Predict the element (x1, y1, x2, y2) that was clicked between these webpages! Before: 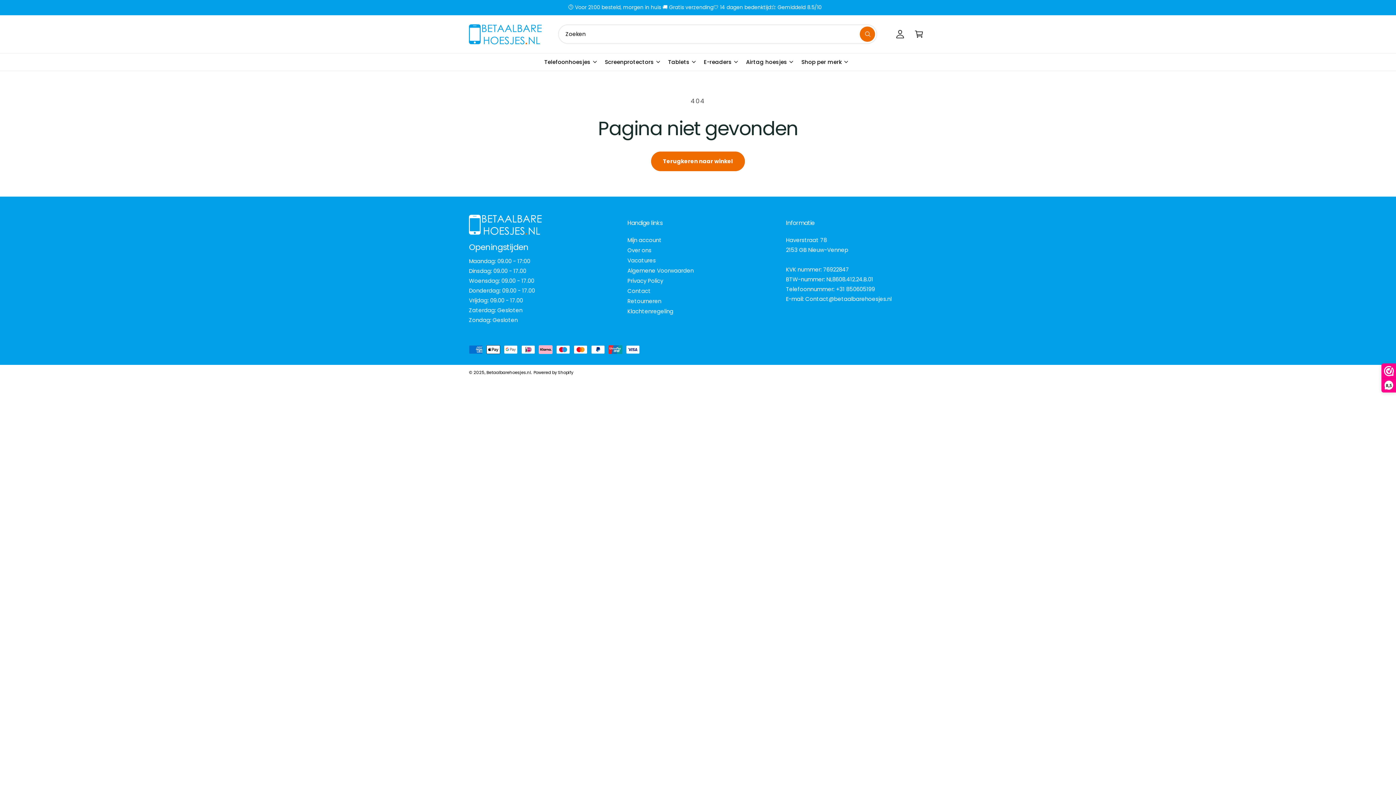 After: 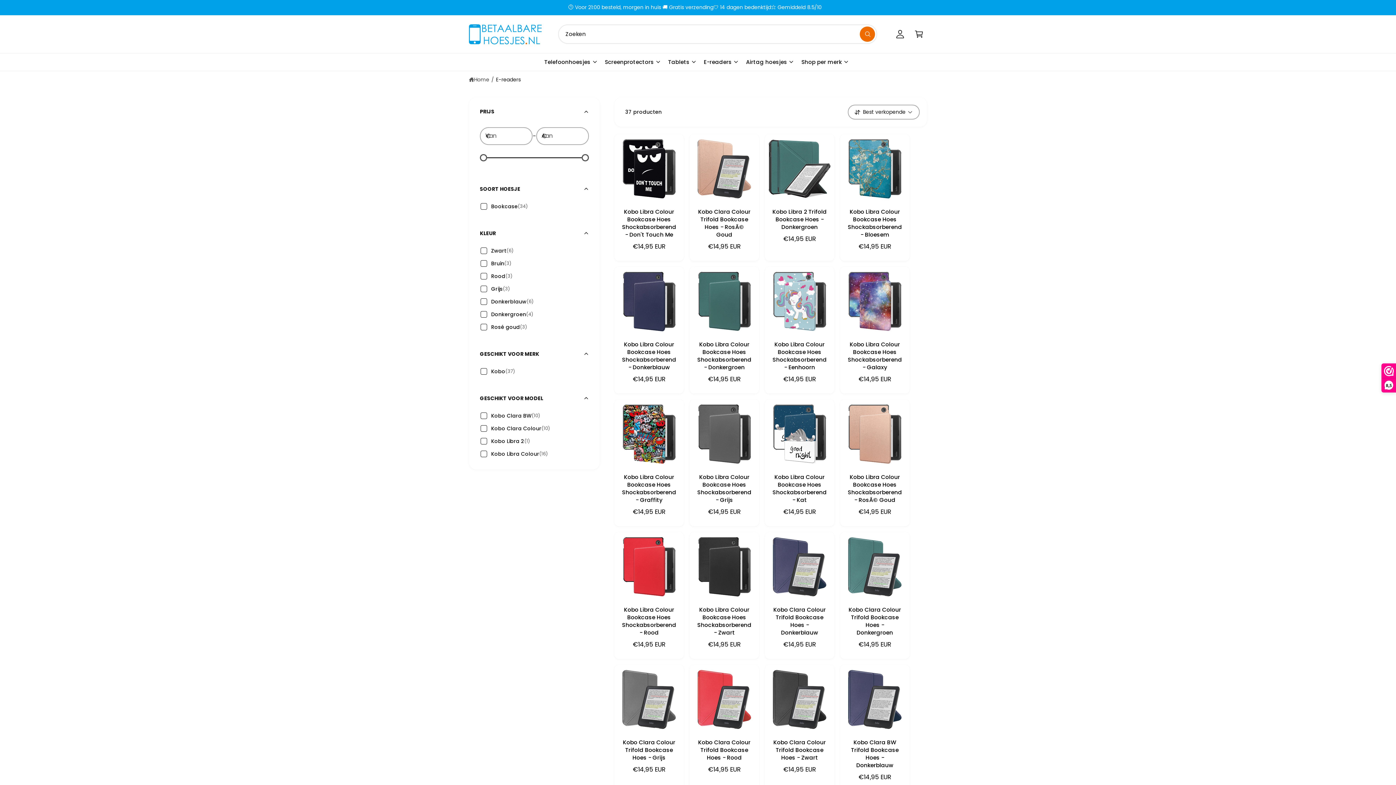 Action: label: E-readers bbox: (699, 53, 741, 70)